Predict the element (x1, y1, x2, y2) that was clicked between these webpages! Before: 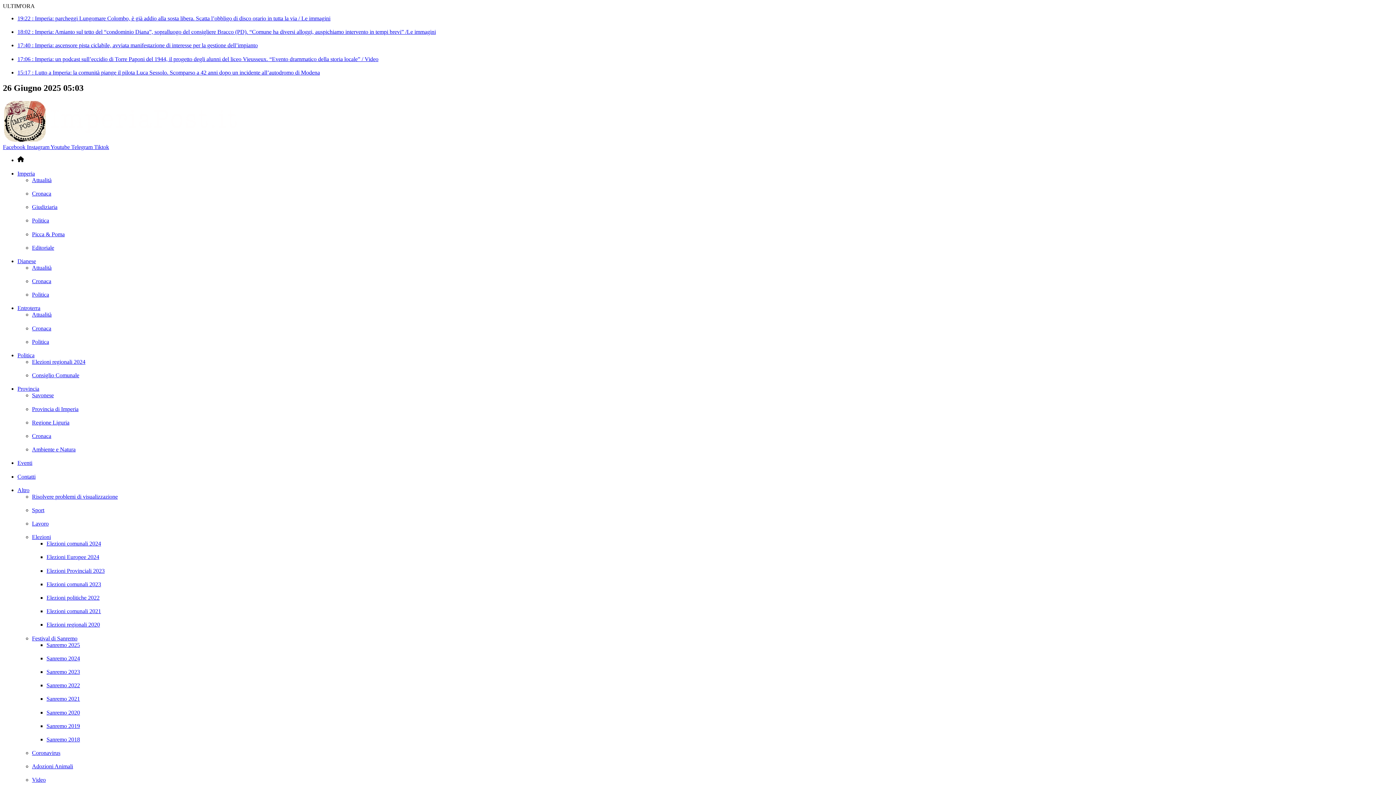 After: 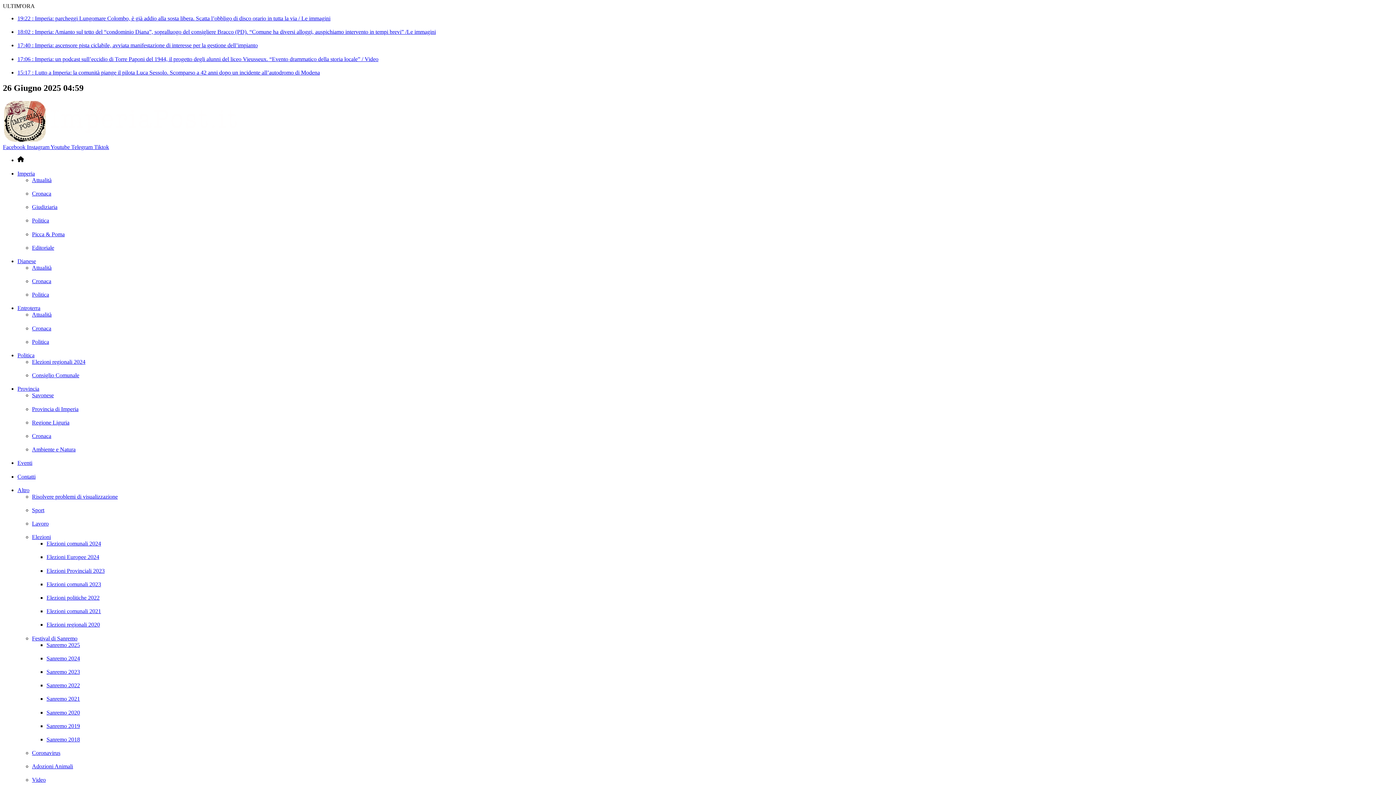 Action: label: Politica bbox: (17, 352, 34, 358)